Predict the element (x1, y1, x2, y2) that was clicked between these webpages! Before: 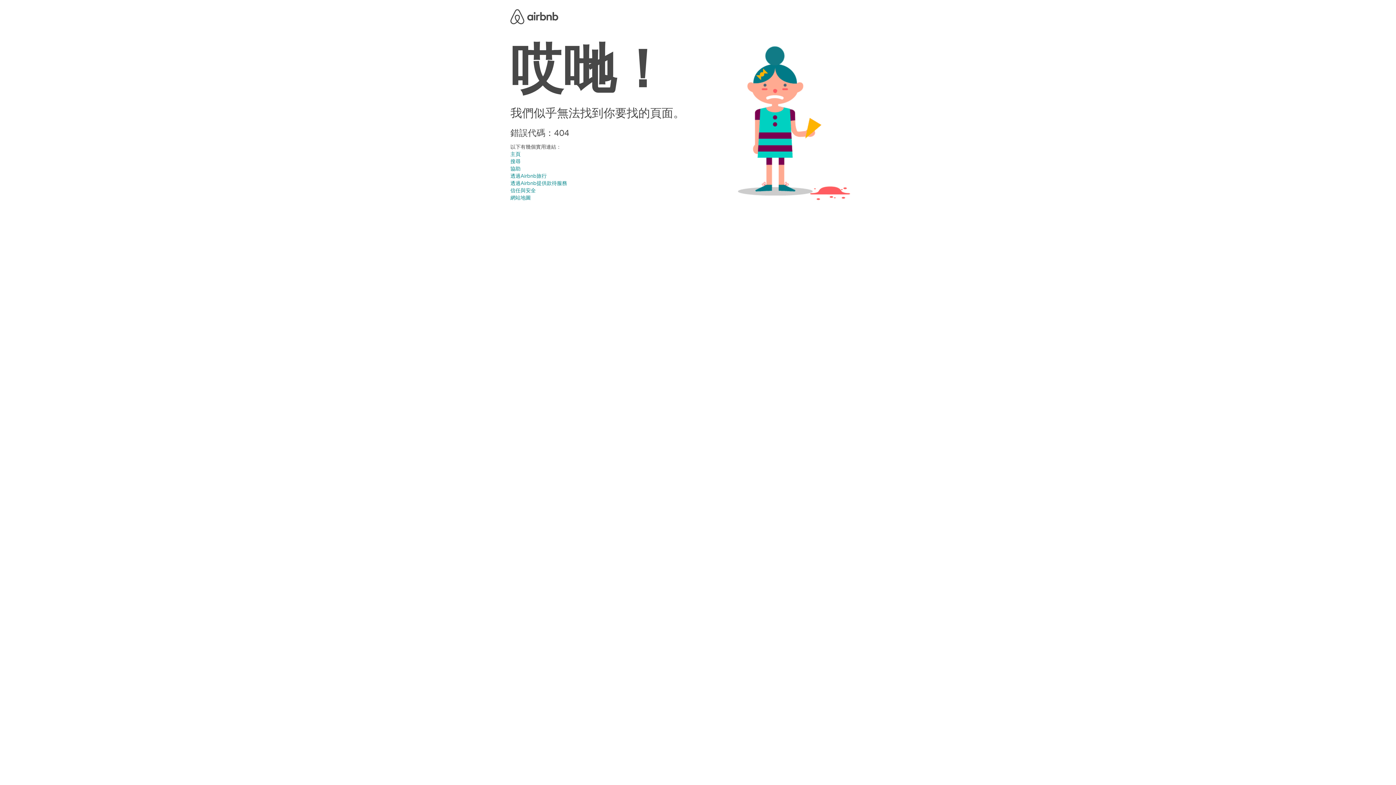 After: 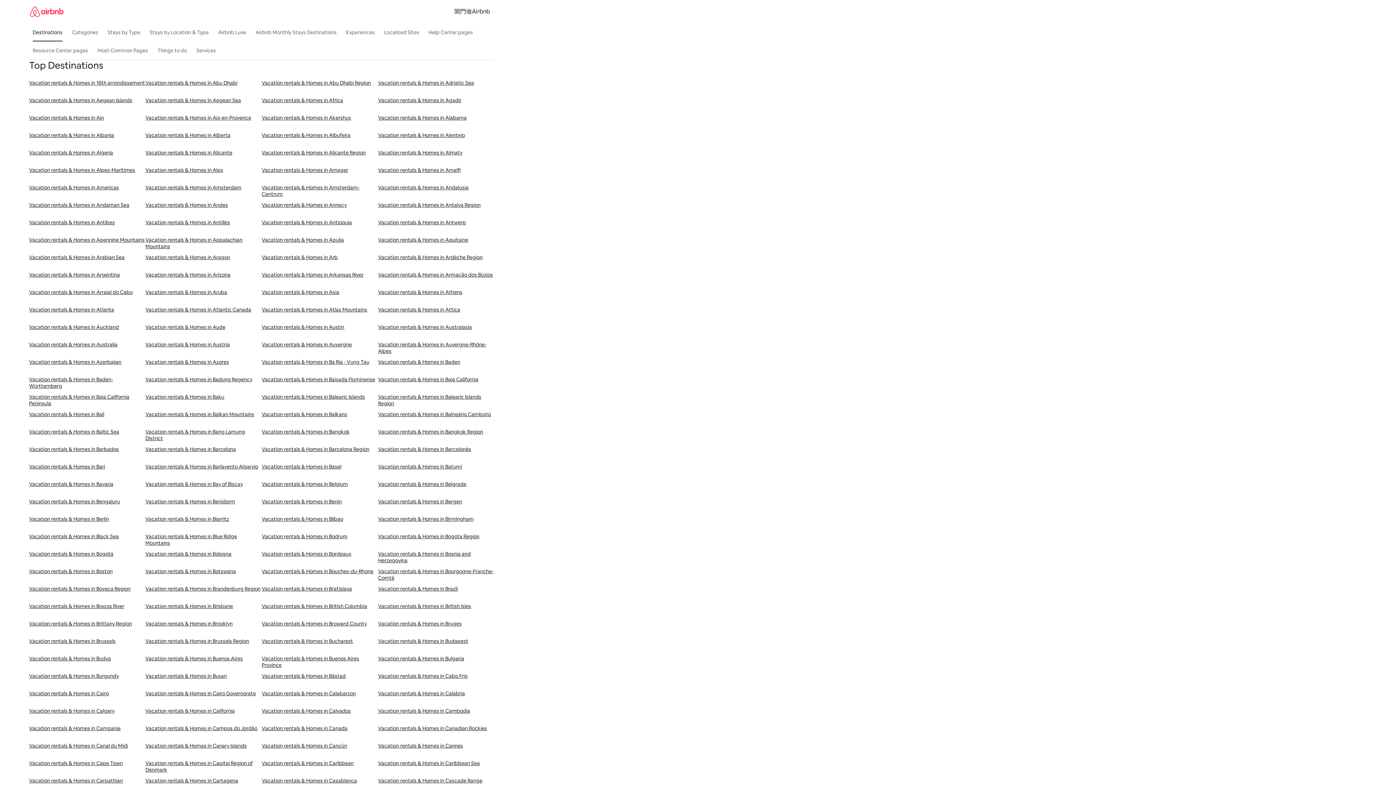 Action: label: 網站地圖 bbox: (510, 194, 530, 201)